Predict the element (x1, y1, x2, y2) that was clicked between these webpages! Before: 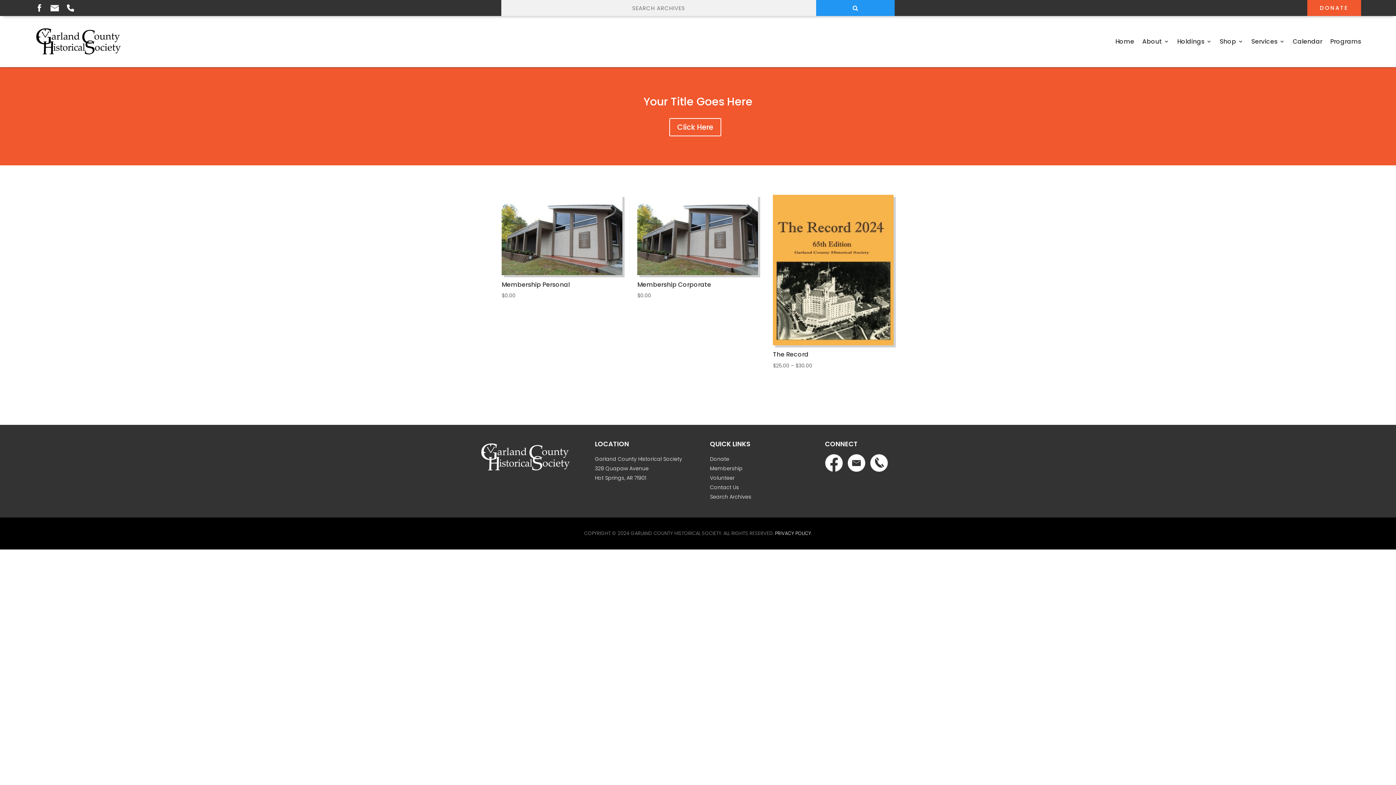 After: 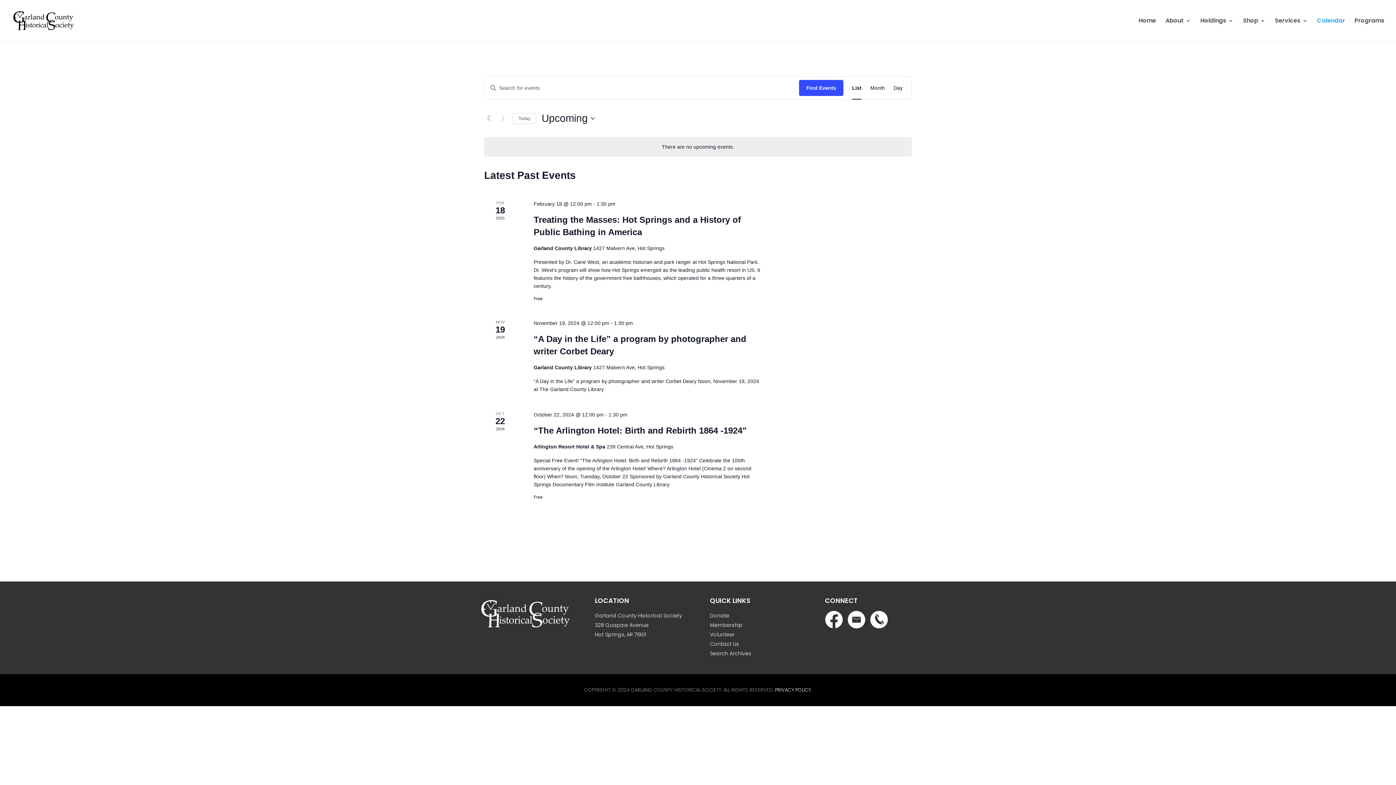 Action: bbox: (1293, 25, 1322, 57) label: Calendar